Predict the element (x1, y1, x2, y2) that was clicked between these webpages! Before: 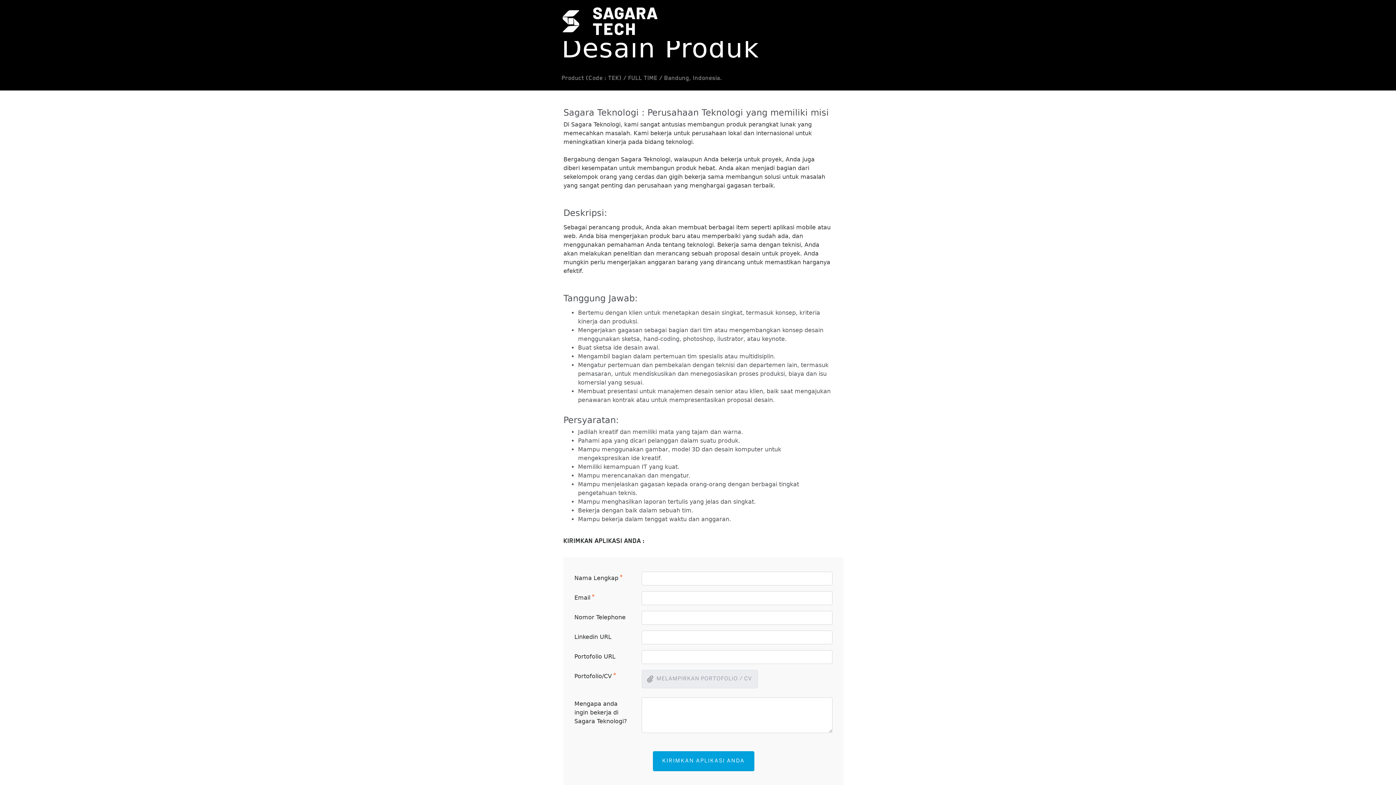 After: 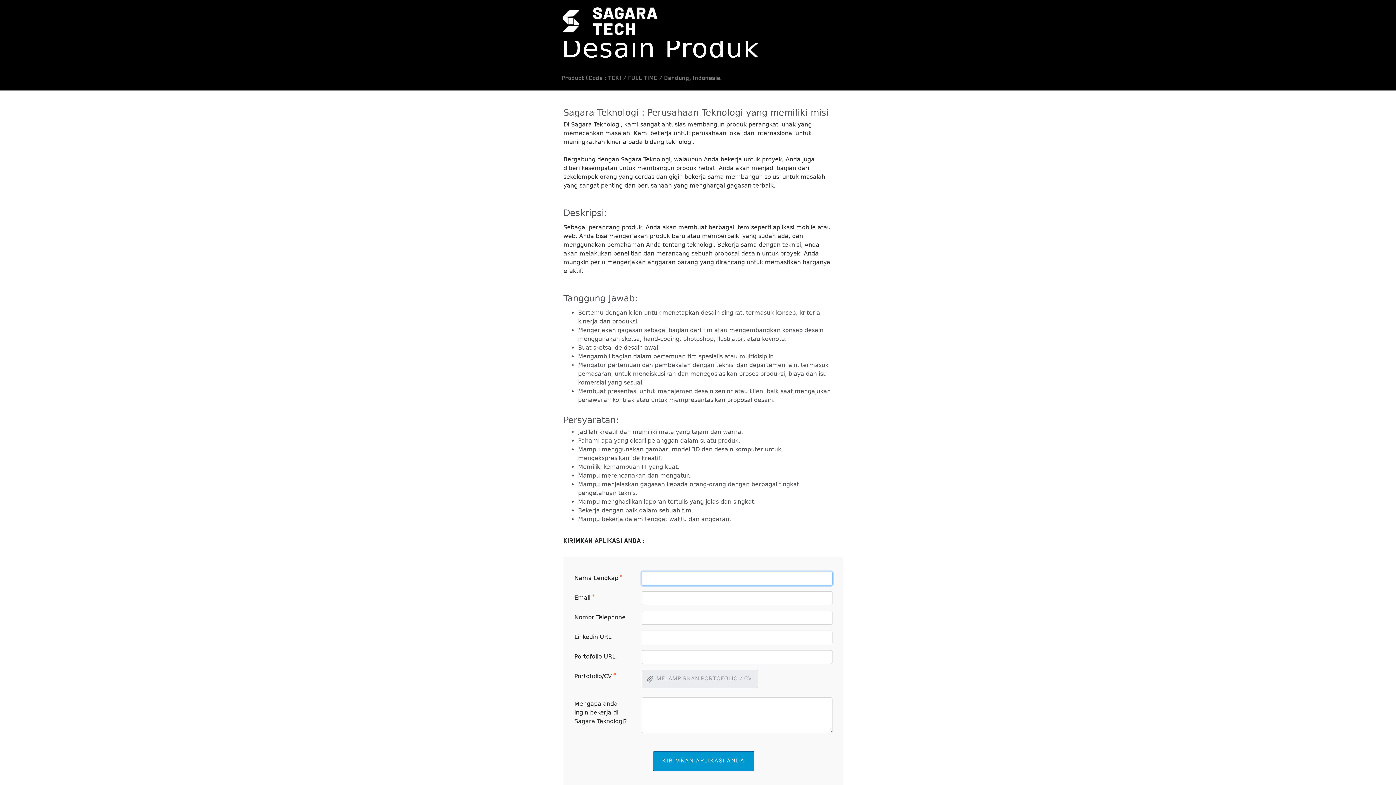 Action: bbox: (652, 751, 754, 771) label: KIRIMKAN APLIKASI ANDA